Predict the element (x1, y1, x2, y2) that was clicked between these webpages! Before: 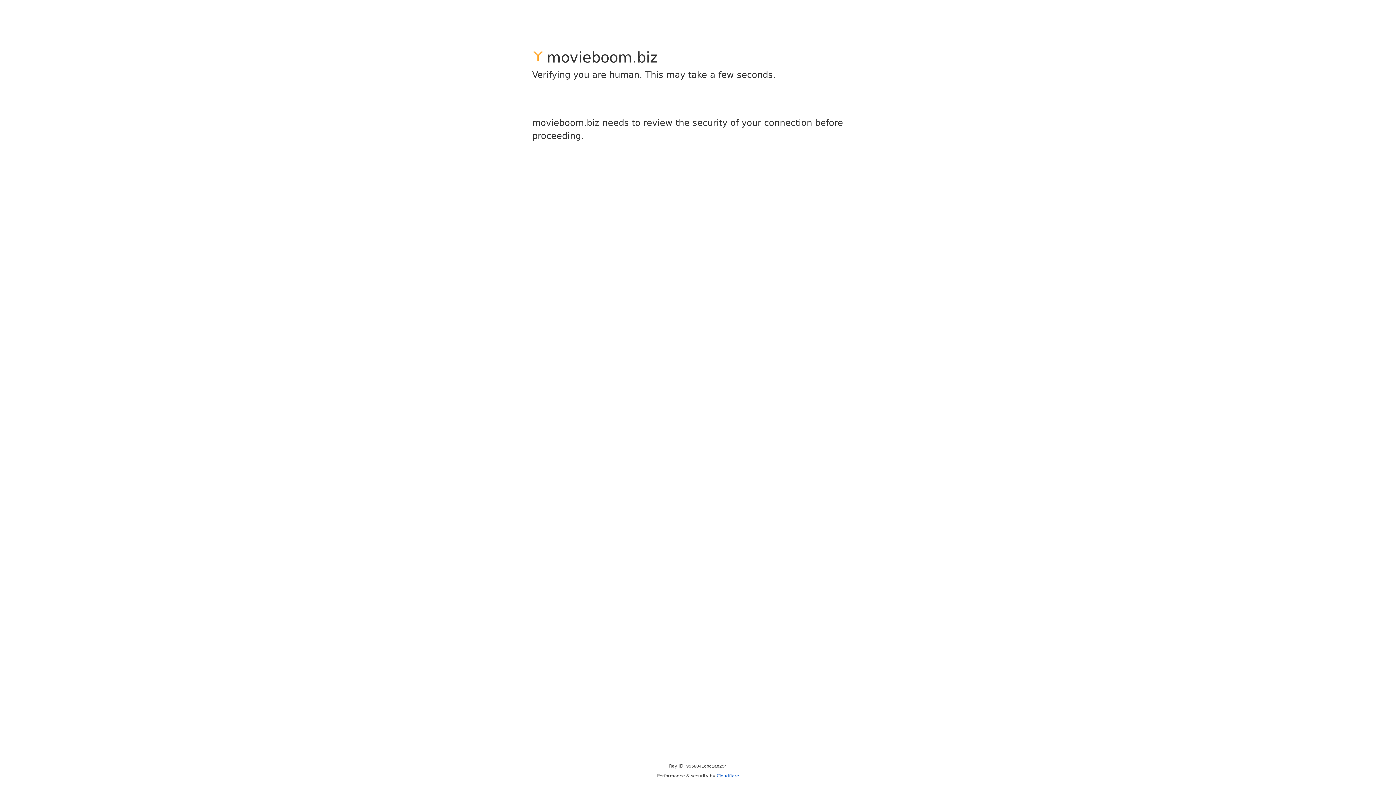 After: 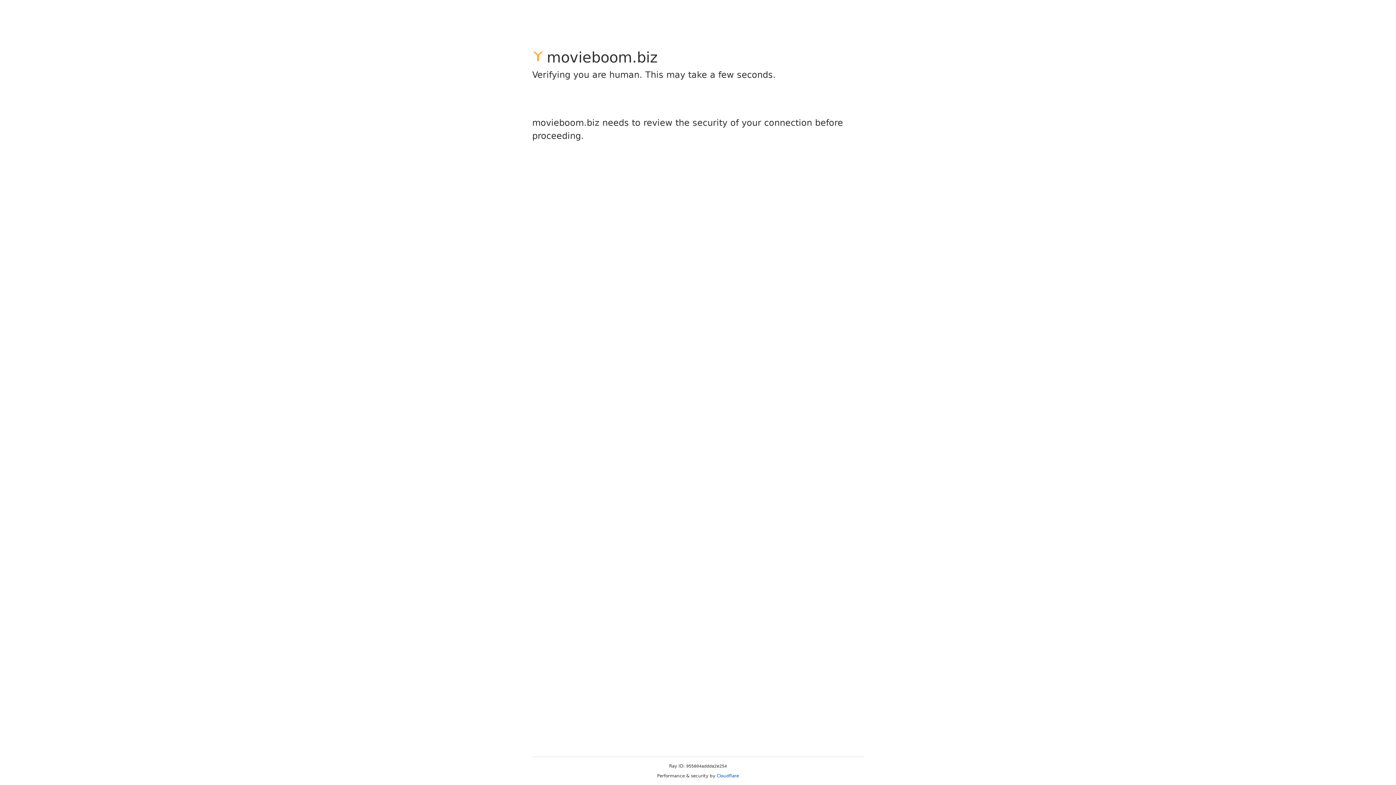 Action: bbox: (716, 773, 739, 778) label: Cloudflare